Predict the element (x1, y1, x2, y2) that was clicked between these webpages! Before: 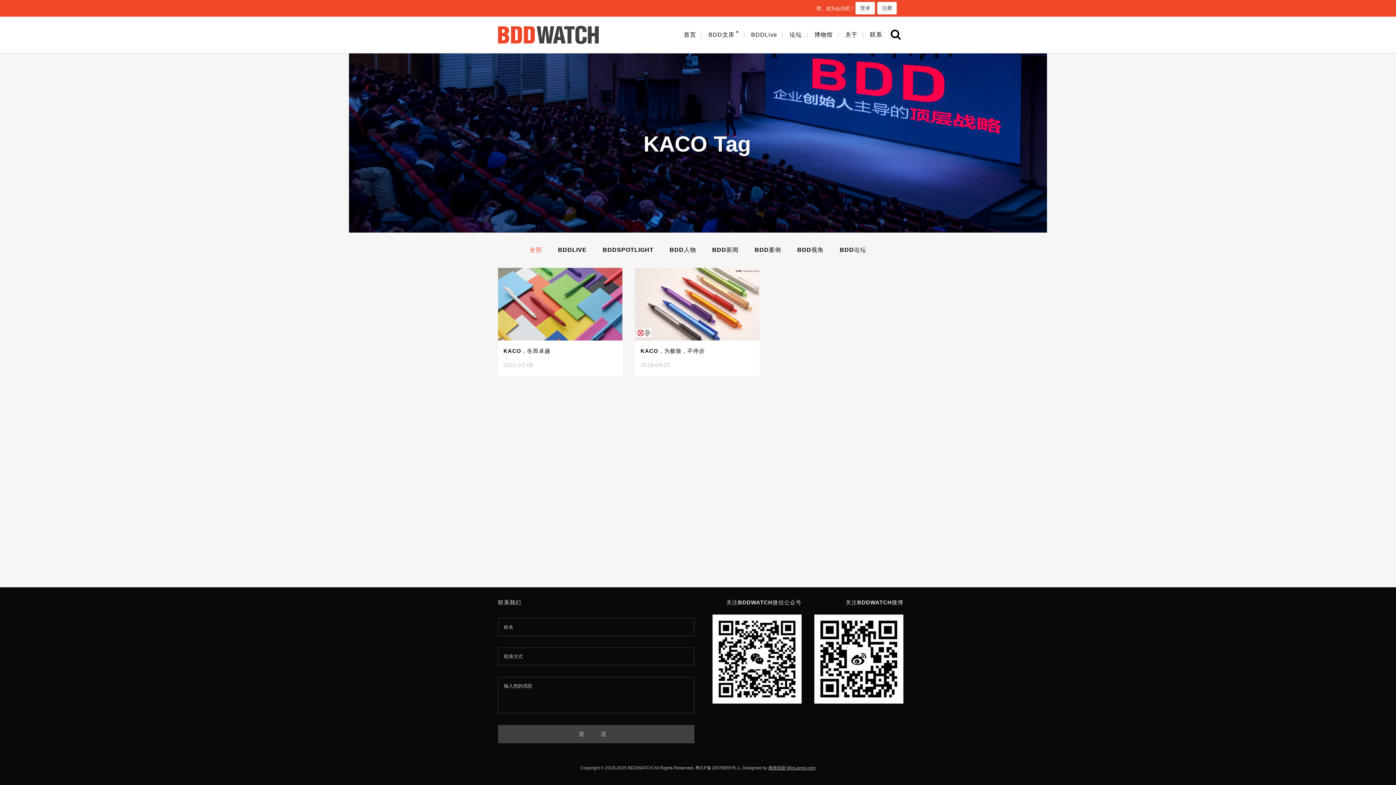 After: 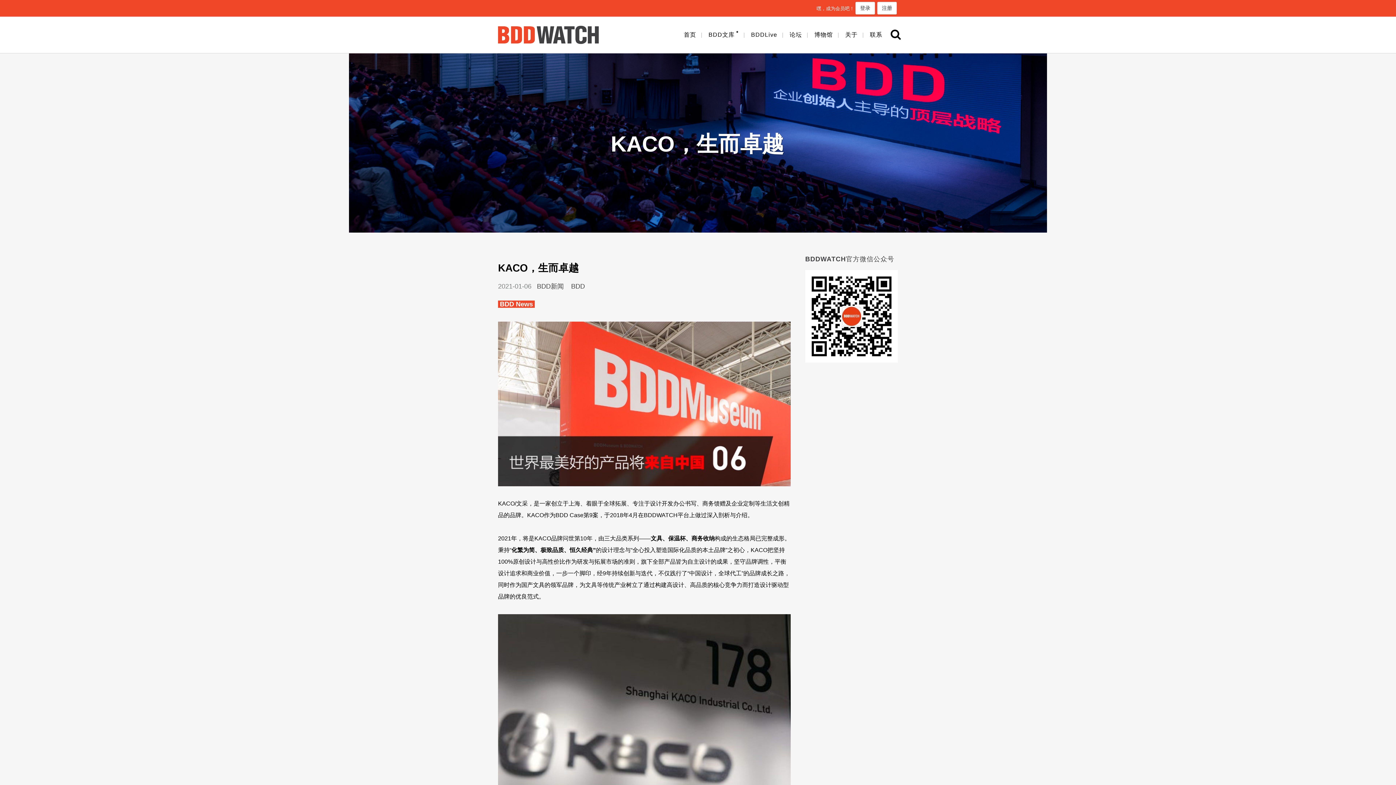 Action: bbox: (498, 268, 622, 340)